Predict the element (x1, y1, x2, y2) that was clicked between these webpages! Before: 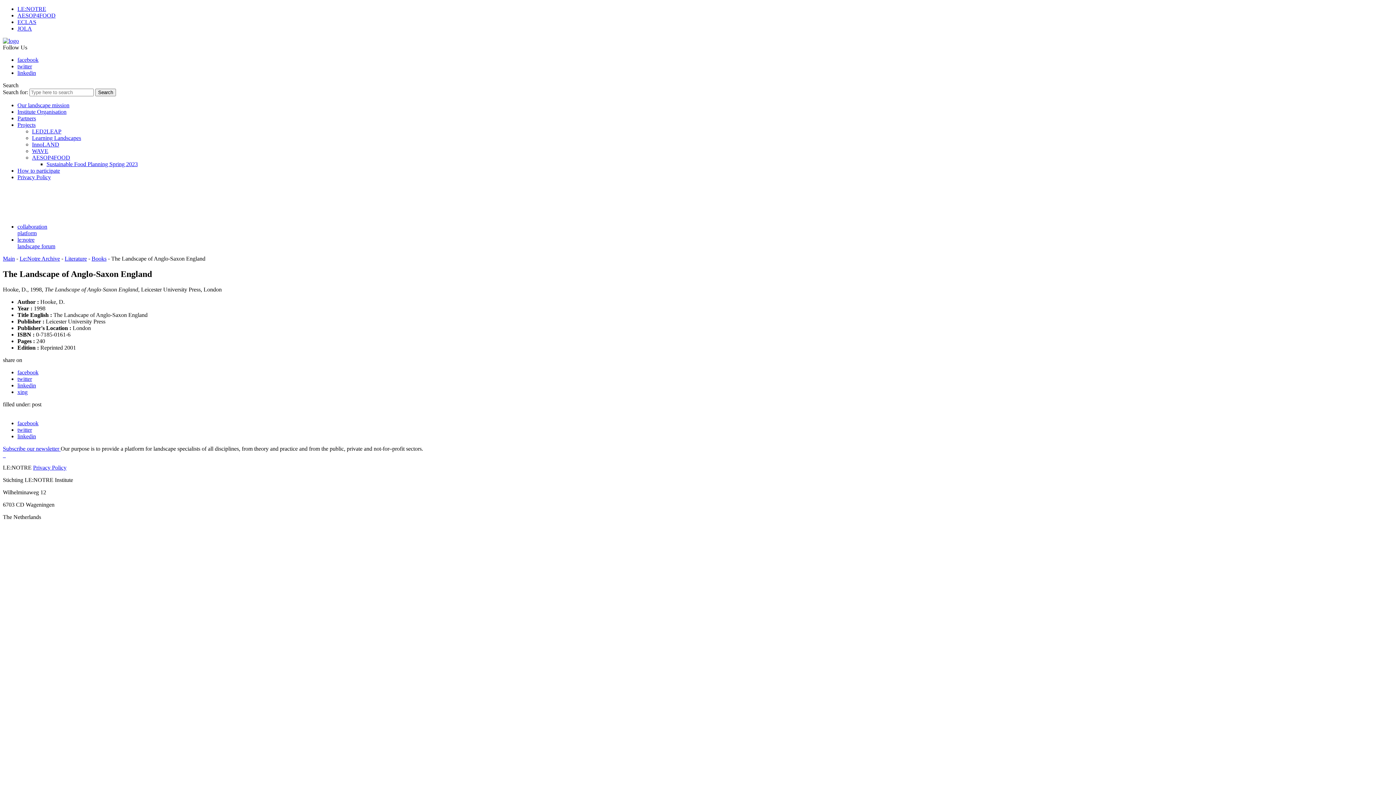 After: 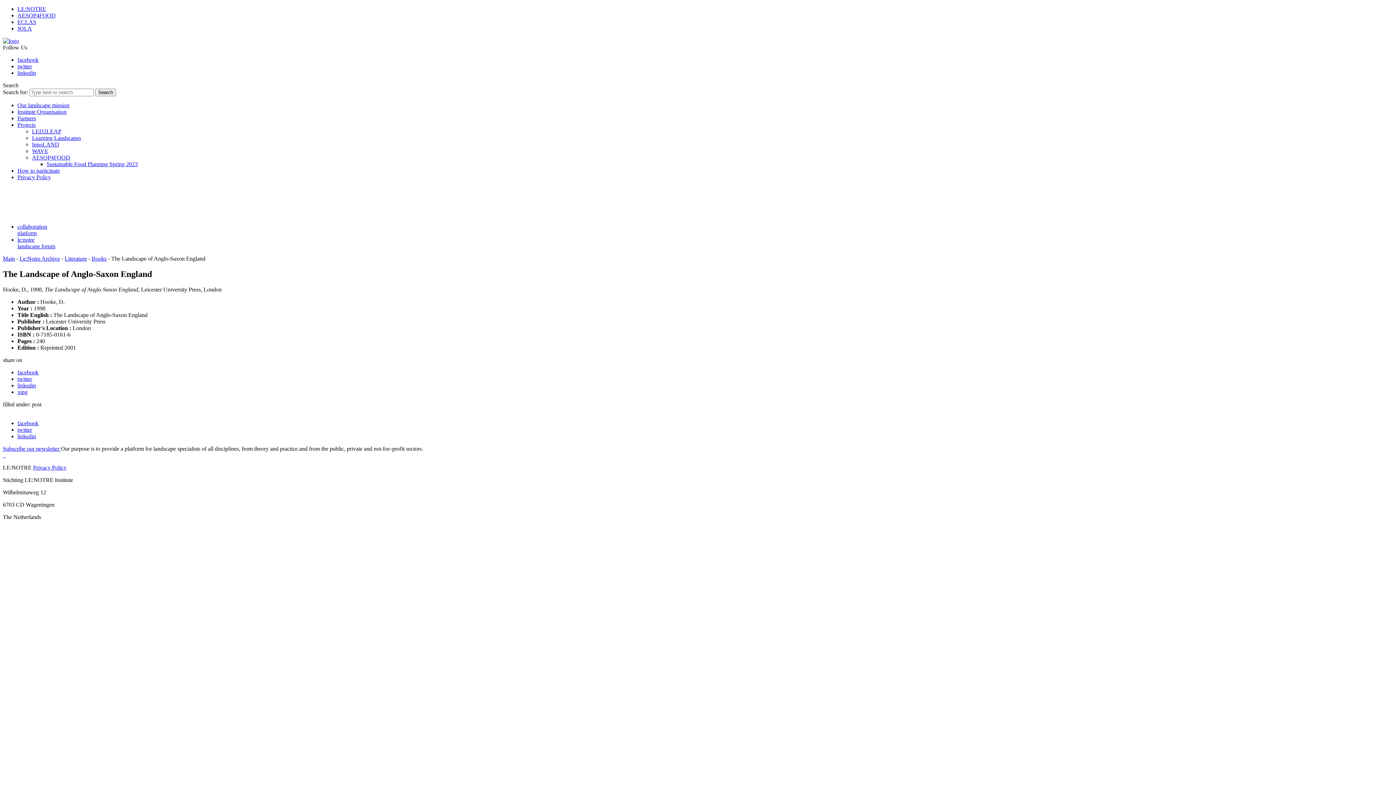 Action: label: InnoLAND bbox: (32, 141, 59, 147)